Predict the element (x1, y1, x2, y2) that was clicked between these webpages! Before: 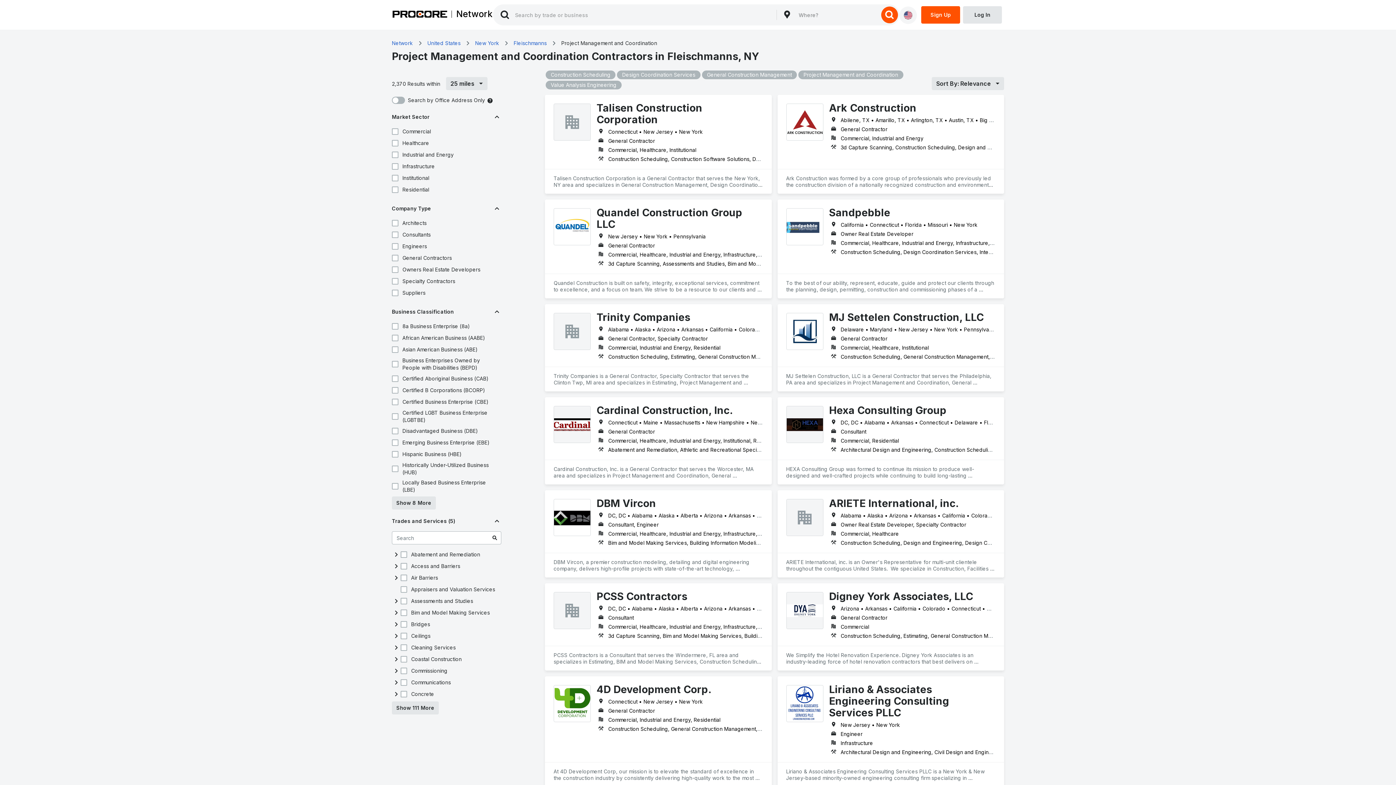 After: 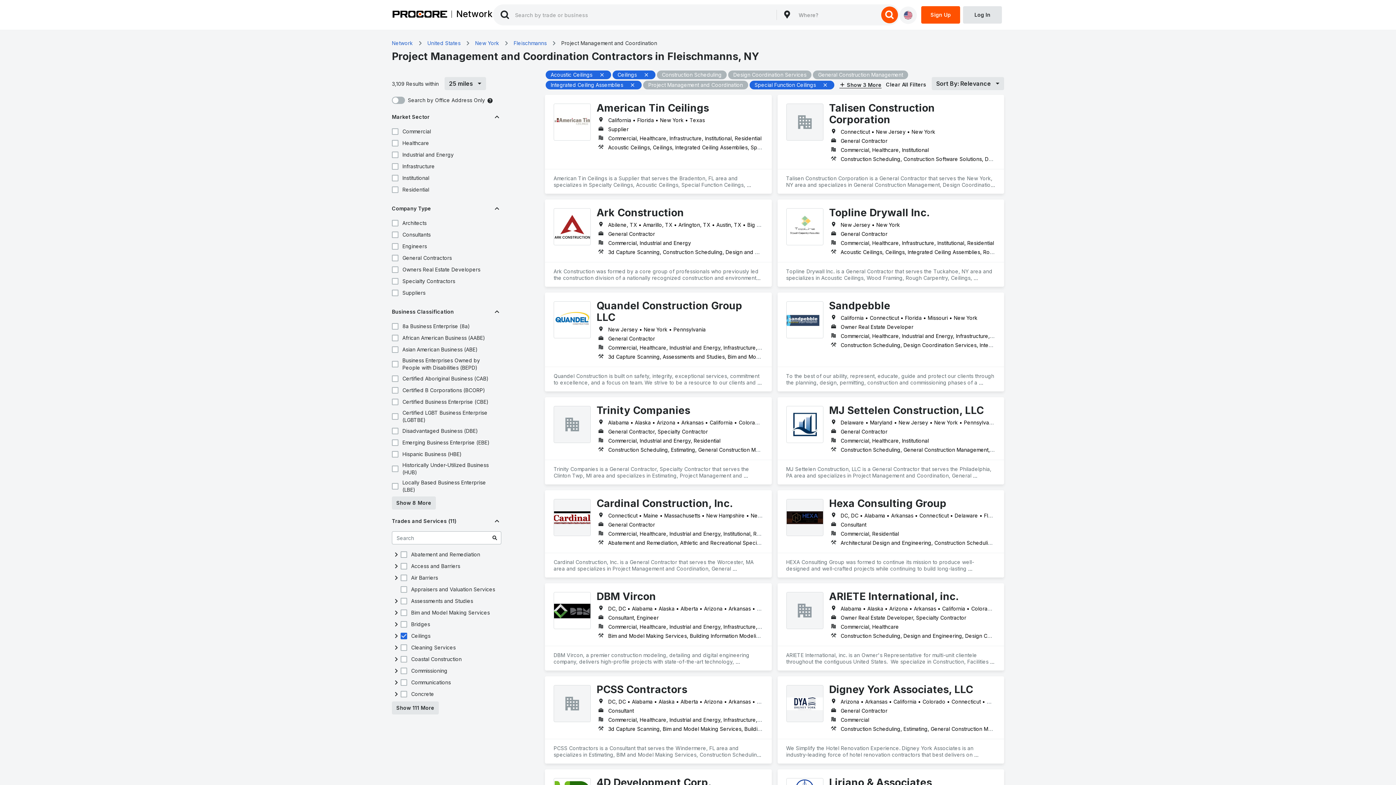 Action: bbox: (399, 632, 408, 640)